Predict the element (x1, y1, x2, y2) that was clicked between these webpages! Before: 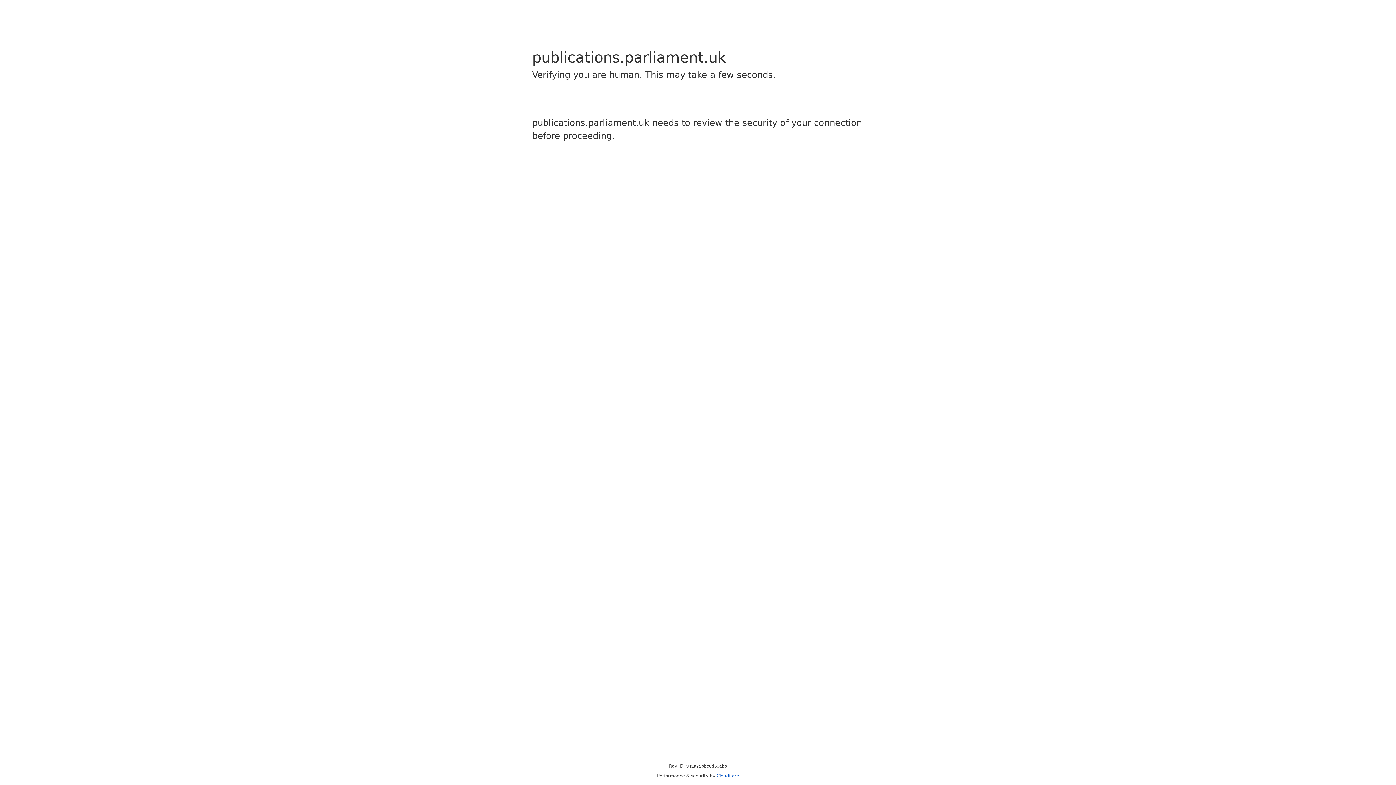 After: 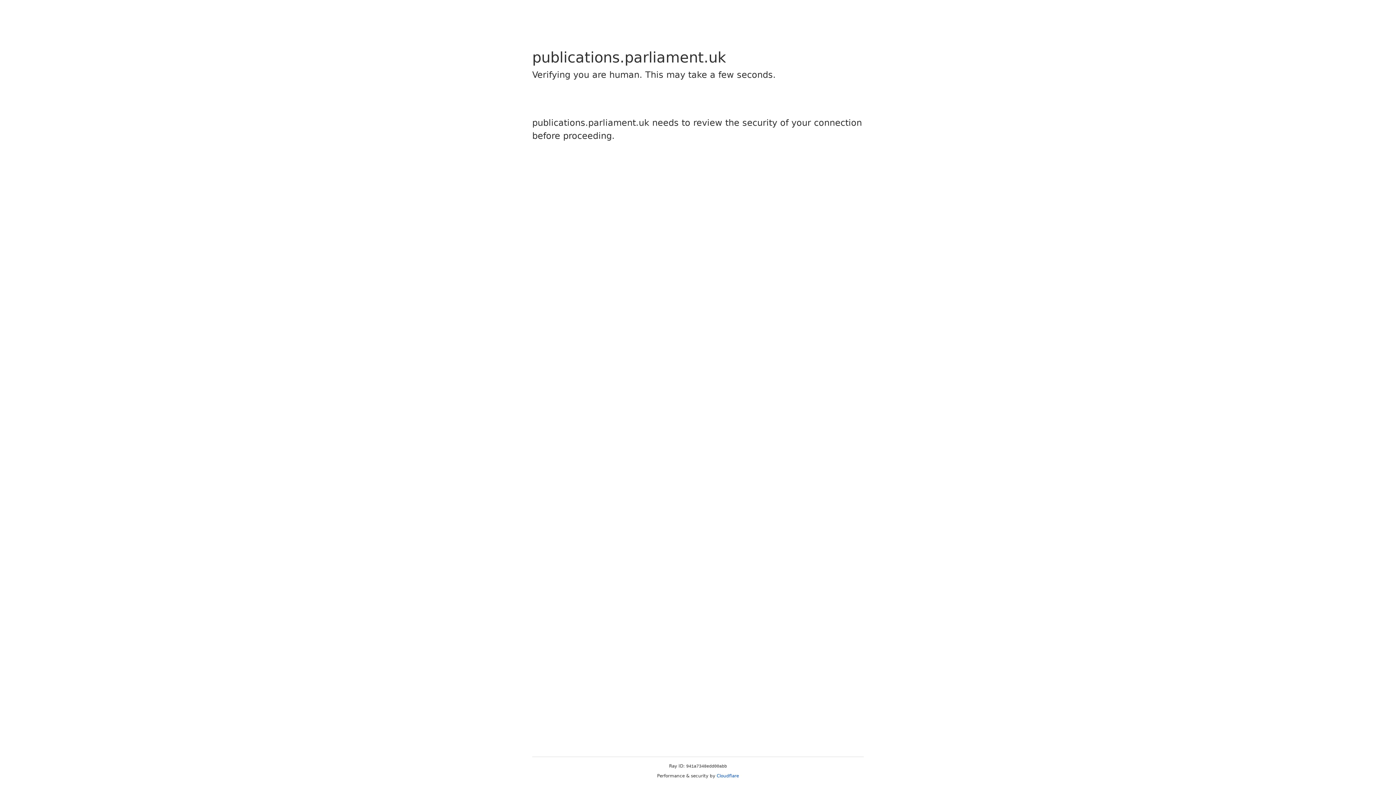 Action: bbox: (716, 773, 739, 778) label: Cloudflare